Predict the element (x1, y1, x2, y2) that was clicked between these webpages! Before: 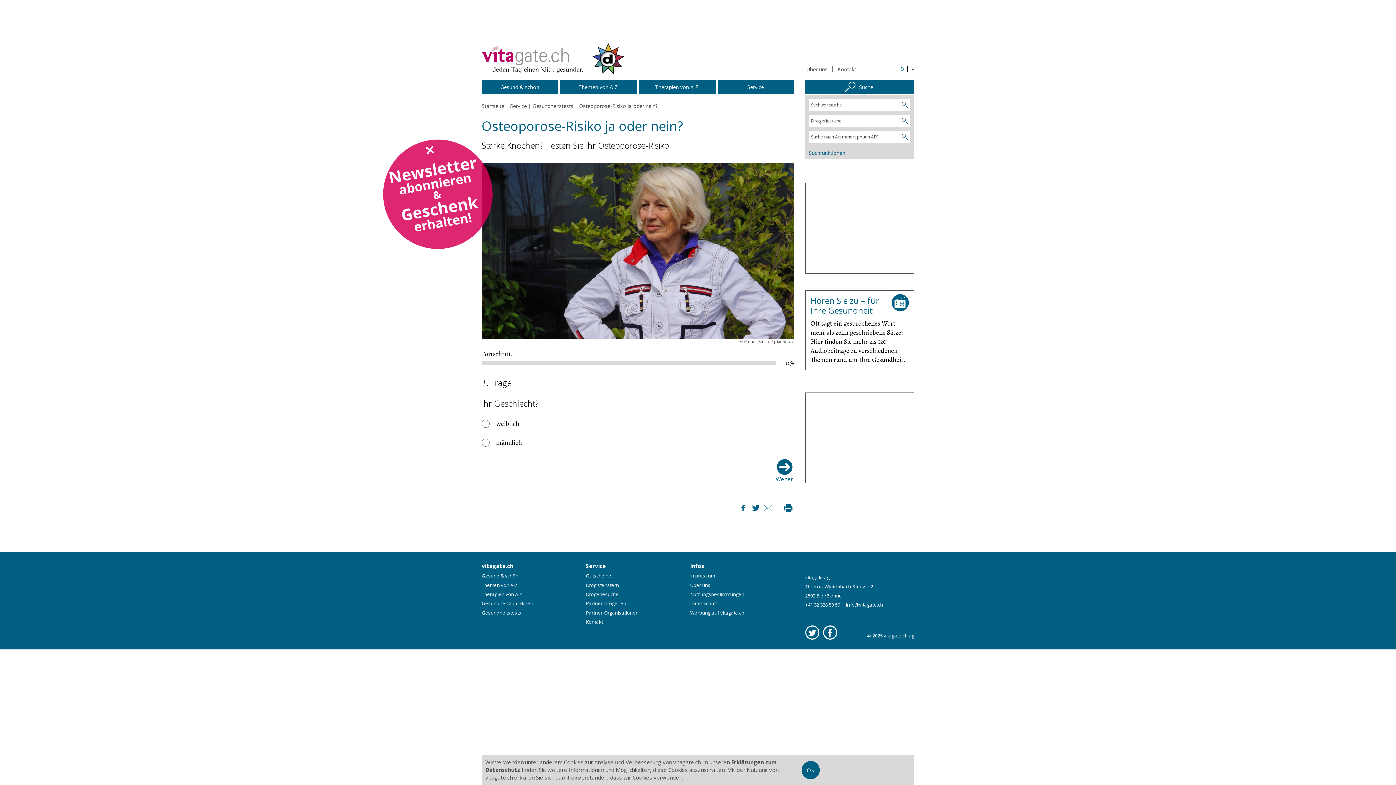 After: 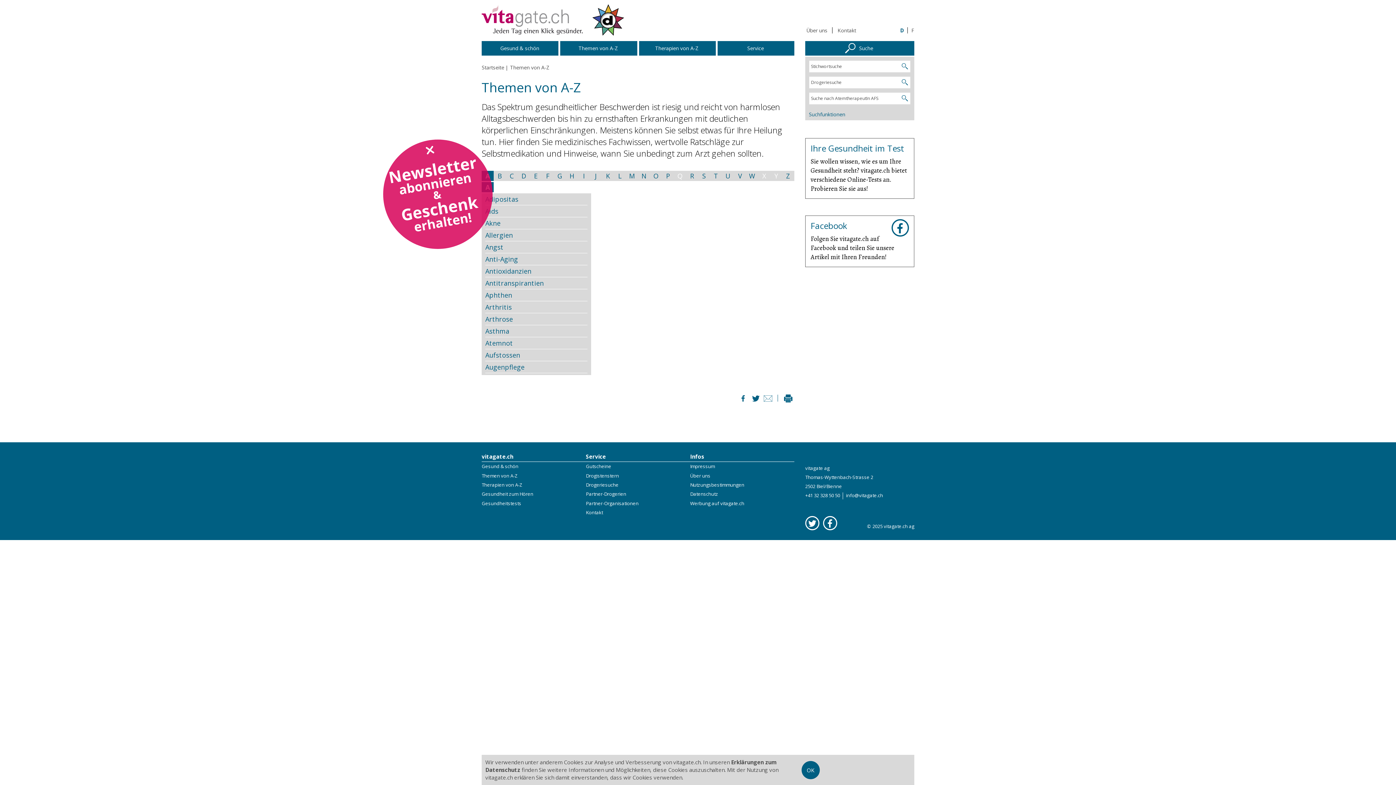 Action: bbox: (481, 580, 586, 590) label: Themen von A-Z